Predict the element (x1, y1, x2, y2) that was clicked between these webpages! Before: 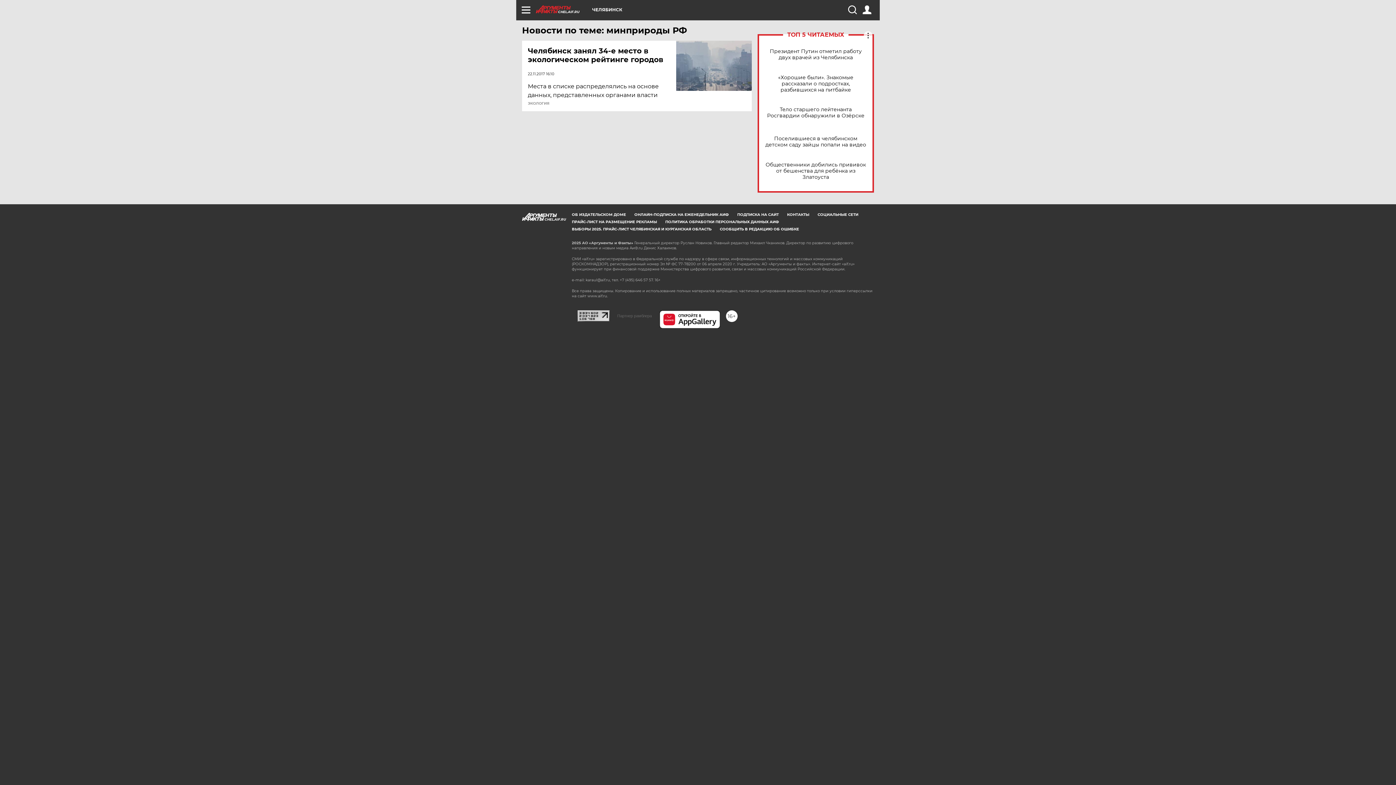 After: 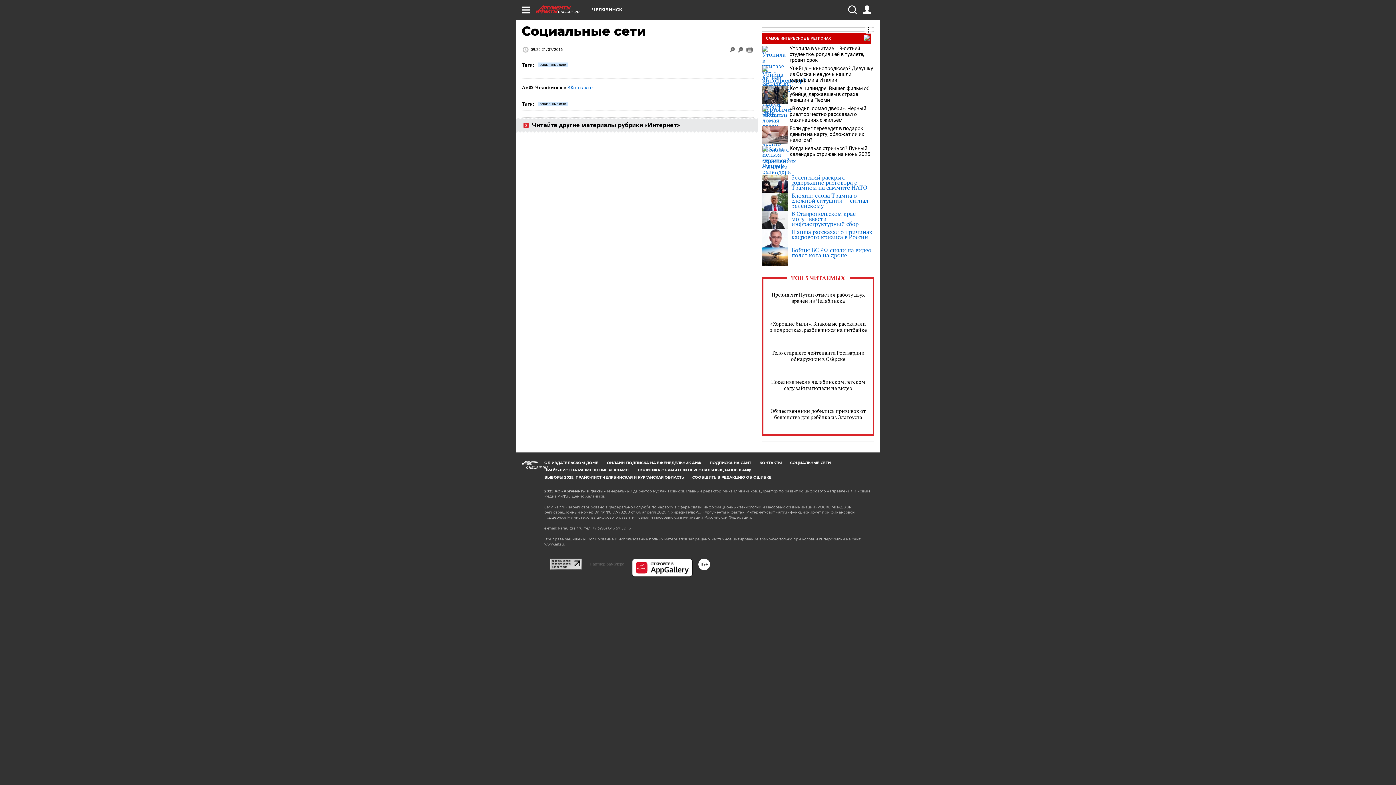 Action: bbox: (817, 212, 858, 217) label: СОЦИАЛЬНЫЕ СЕТИ